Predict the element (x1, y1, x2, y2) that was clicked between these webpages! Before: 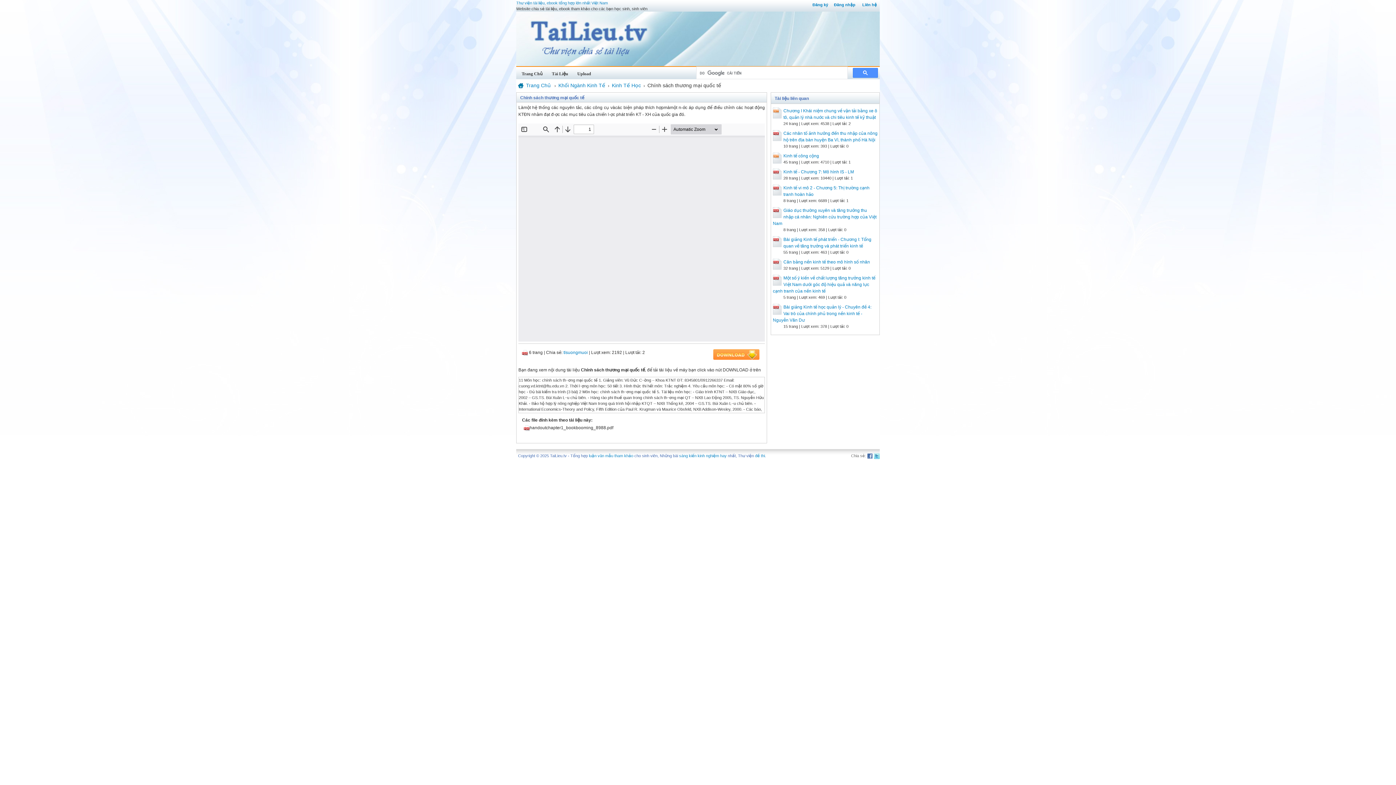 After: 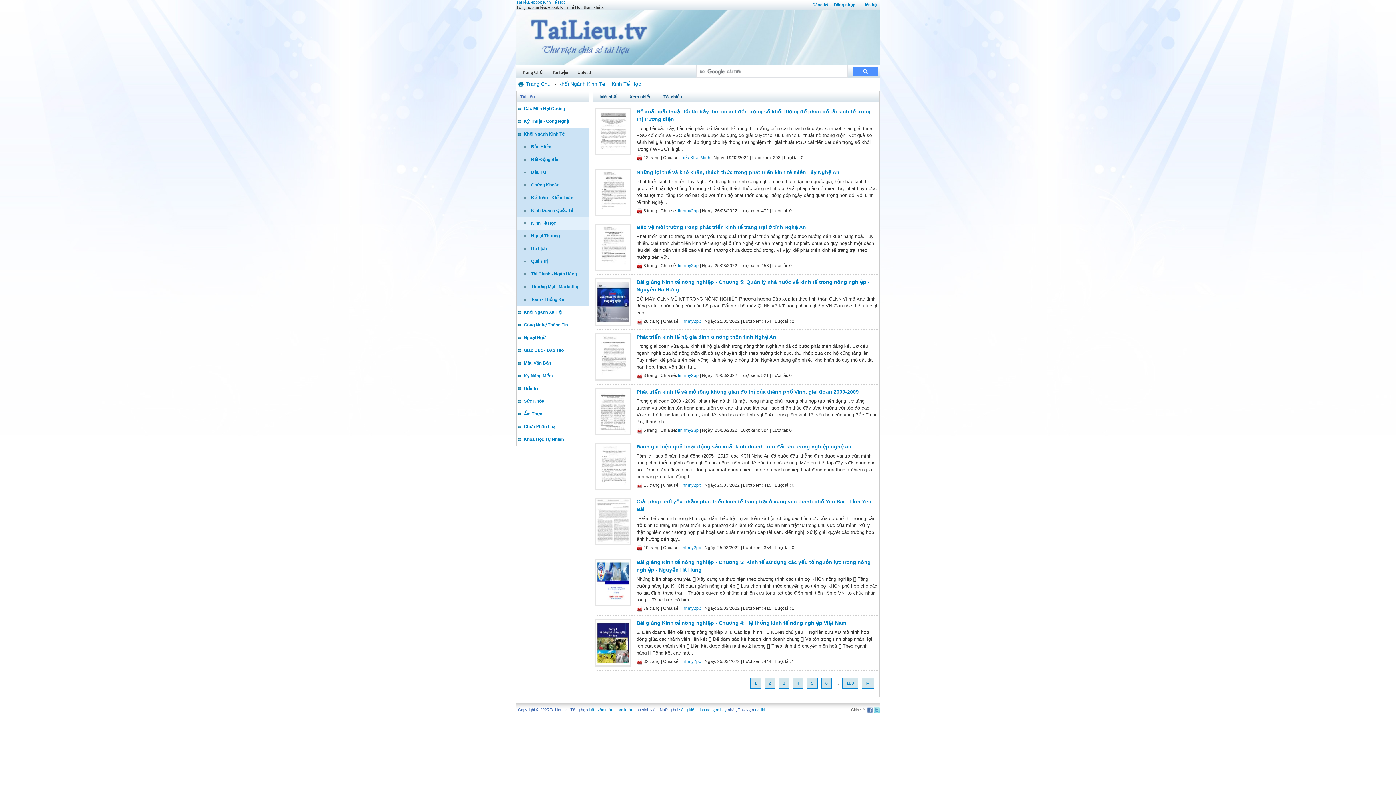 Action: bbox: (609, 83, 643, 88) label: Kinh Tế Học